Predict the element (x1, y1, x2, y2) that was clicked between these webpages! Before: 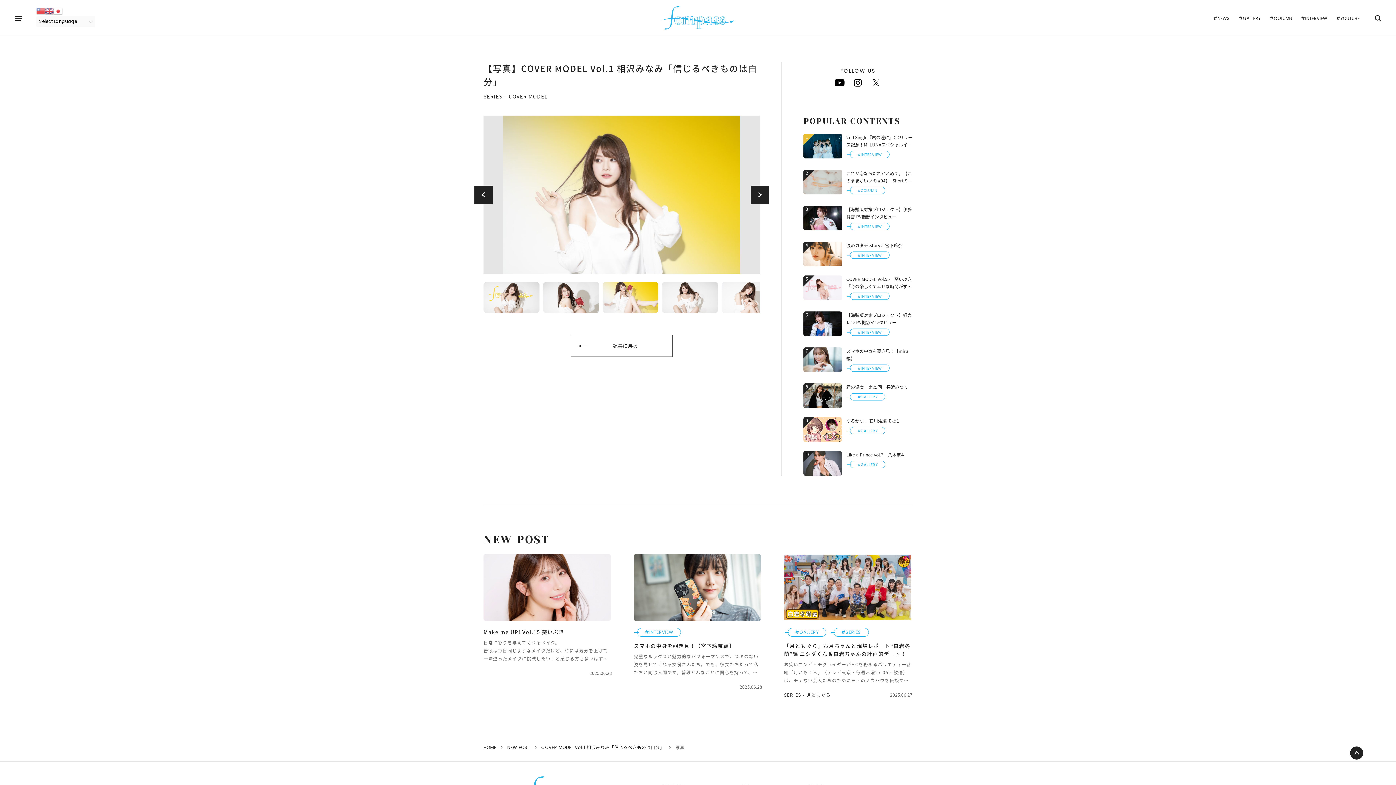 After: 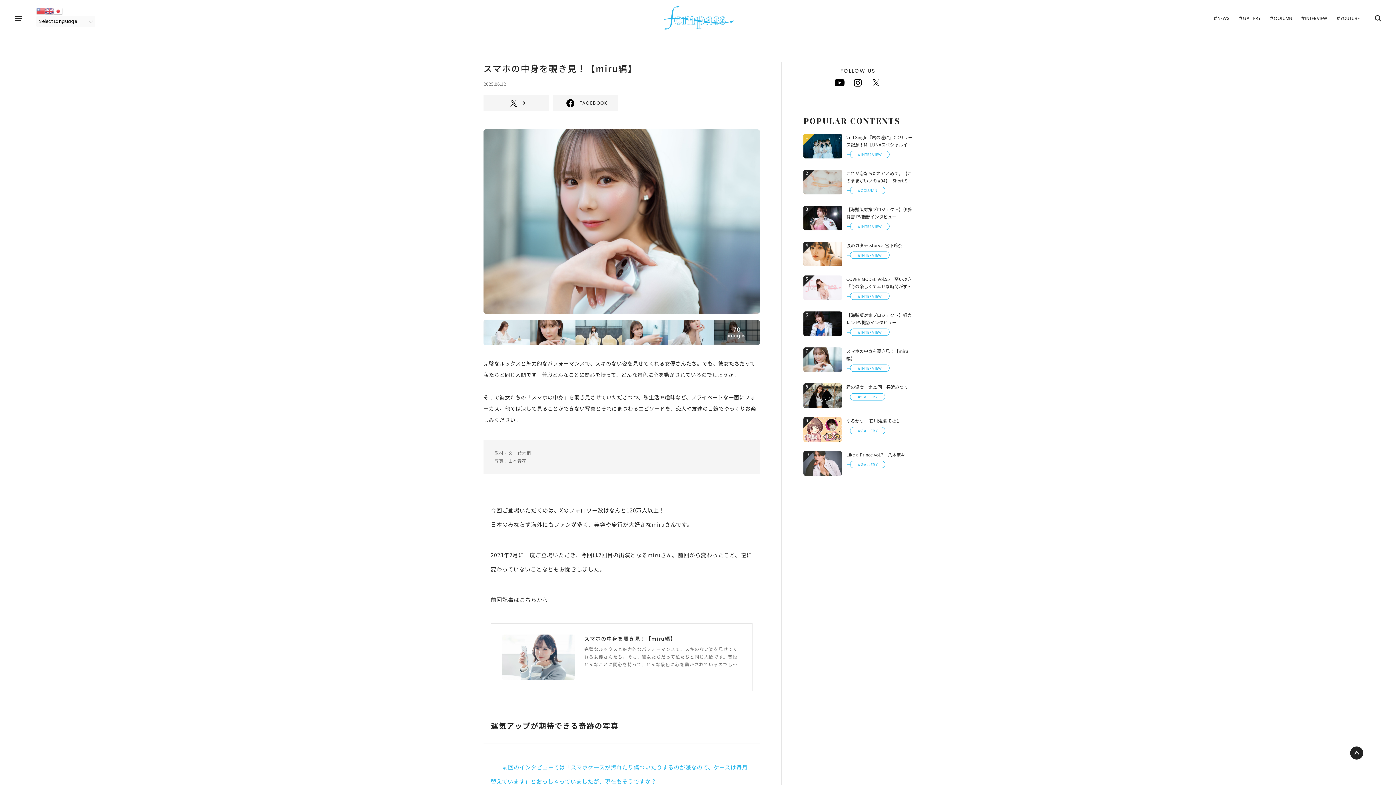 Action: bbox: (803, 347, 912, 374) label: 7
スマホの中身を覗き見！【miru編】
#INTERVIEW